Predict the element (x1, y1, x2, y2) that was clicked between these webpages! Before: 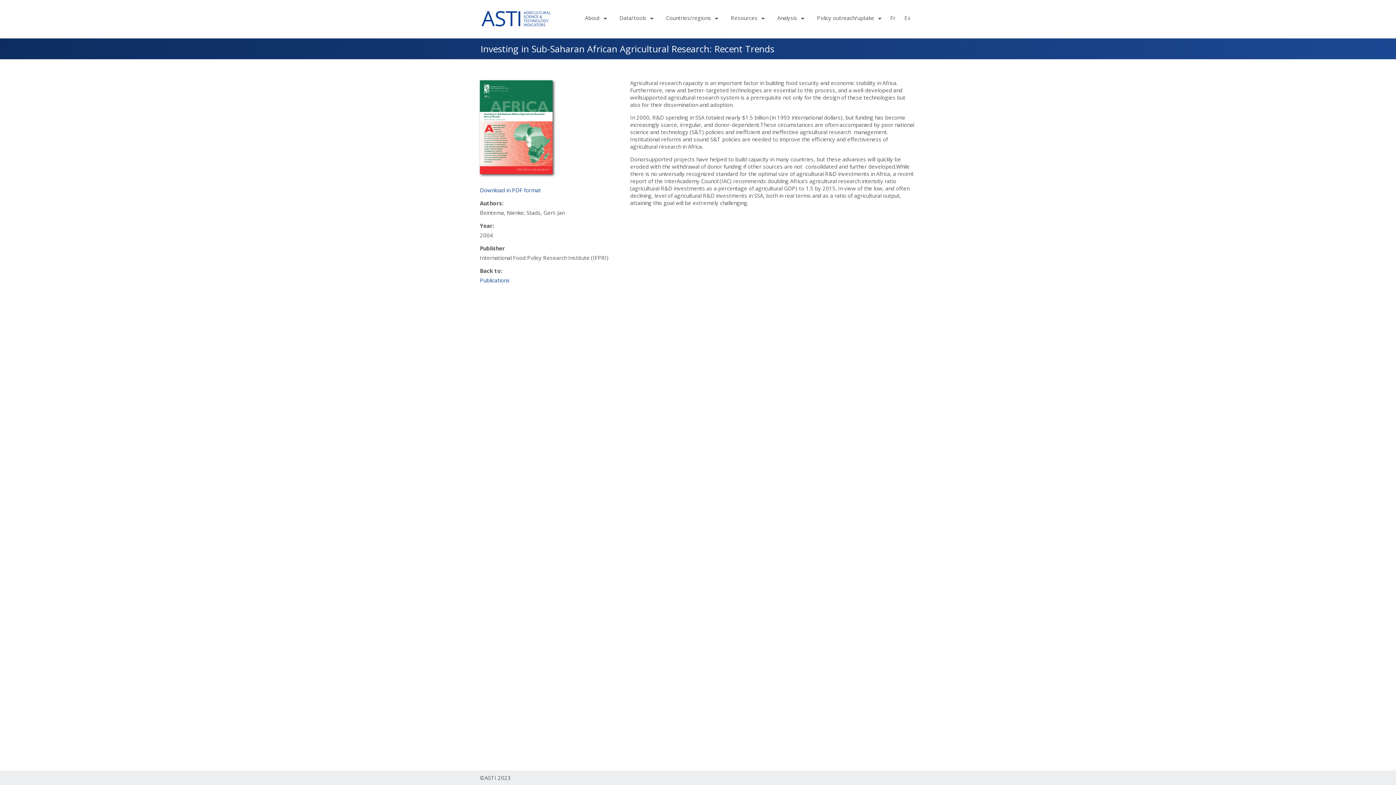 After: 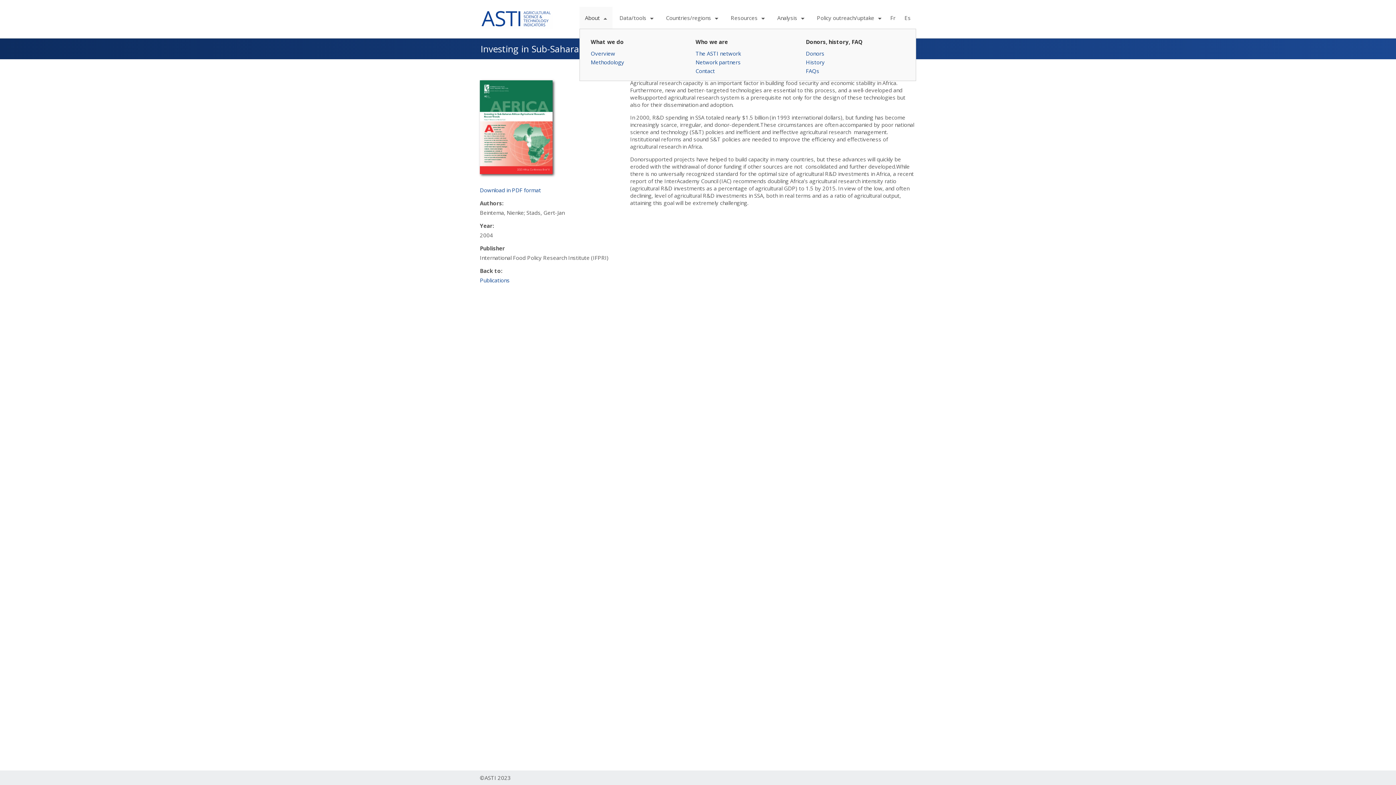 Action: label: About bbox: (579, 6, 612, 28)